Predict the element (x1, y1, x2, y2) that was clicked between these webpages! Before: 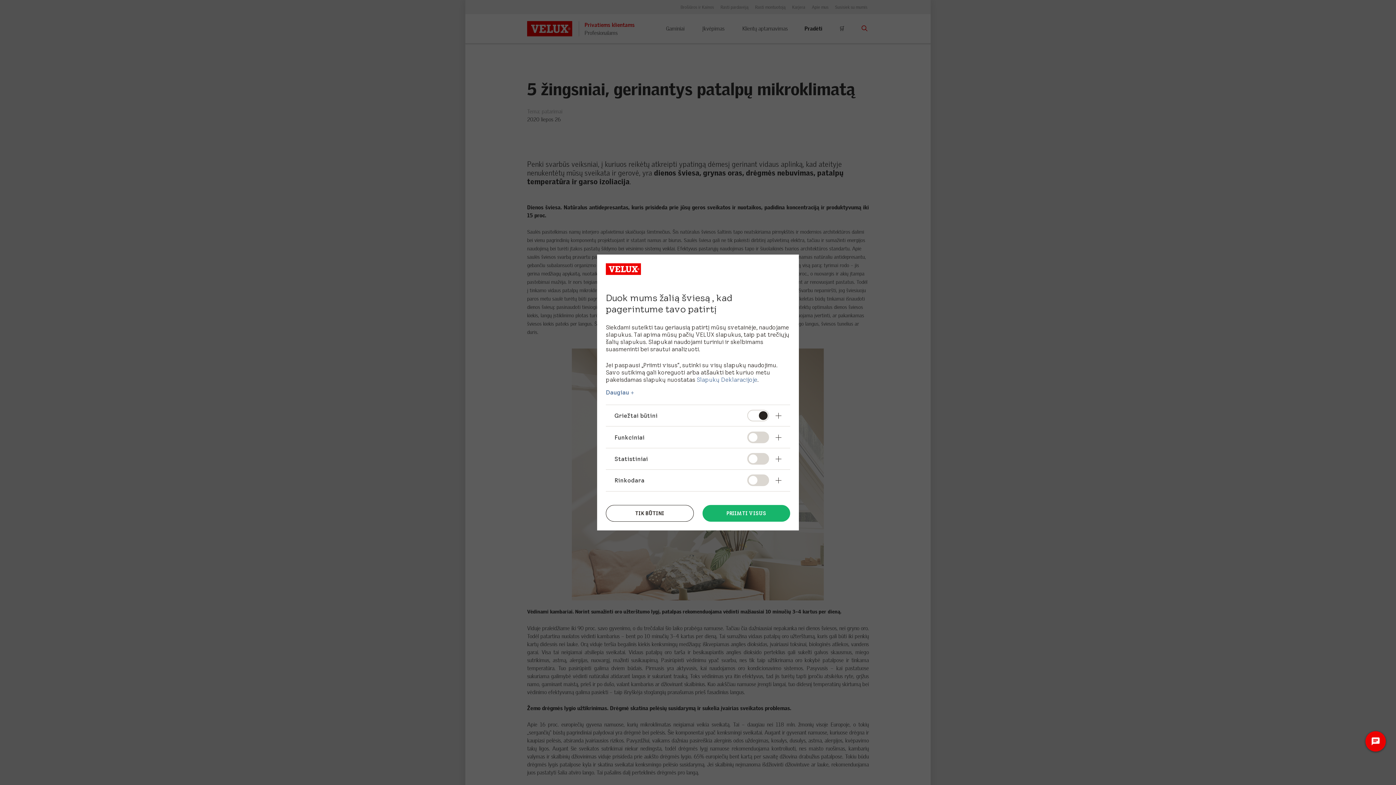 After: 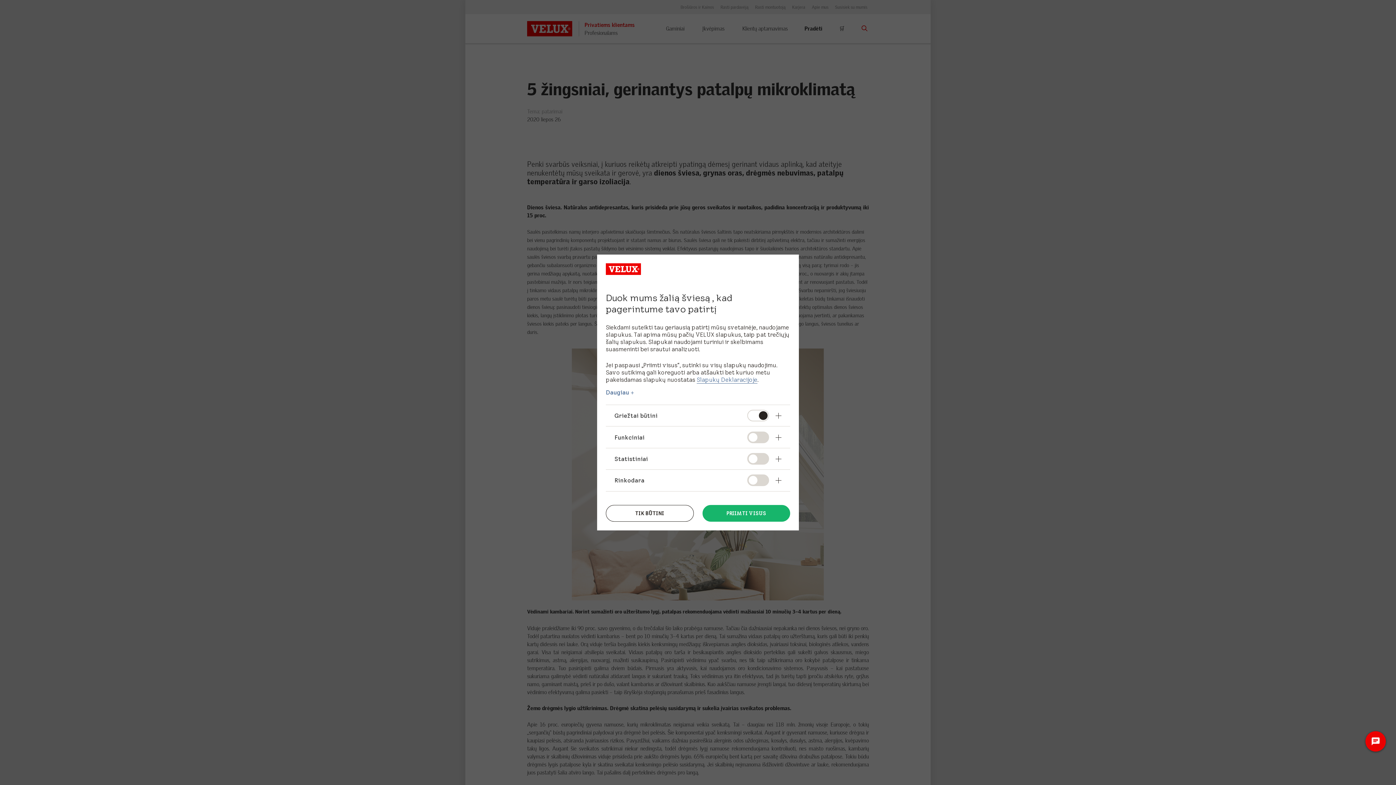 Action: label: Slapukų Deklaracijoje bbox: (654, 376, 711, 383)